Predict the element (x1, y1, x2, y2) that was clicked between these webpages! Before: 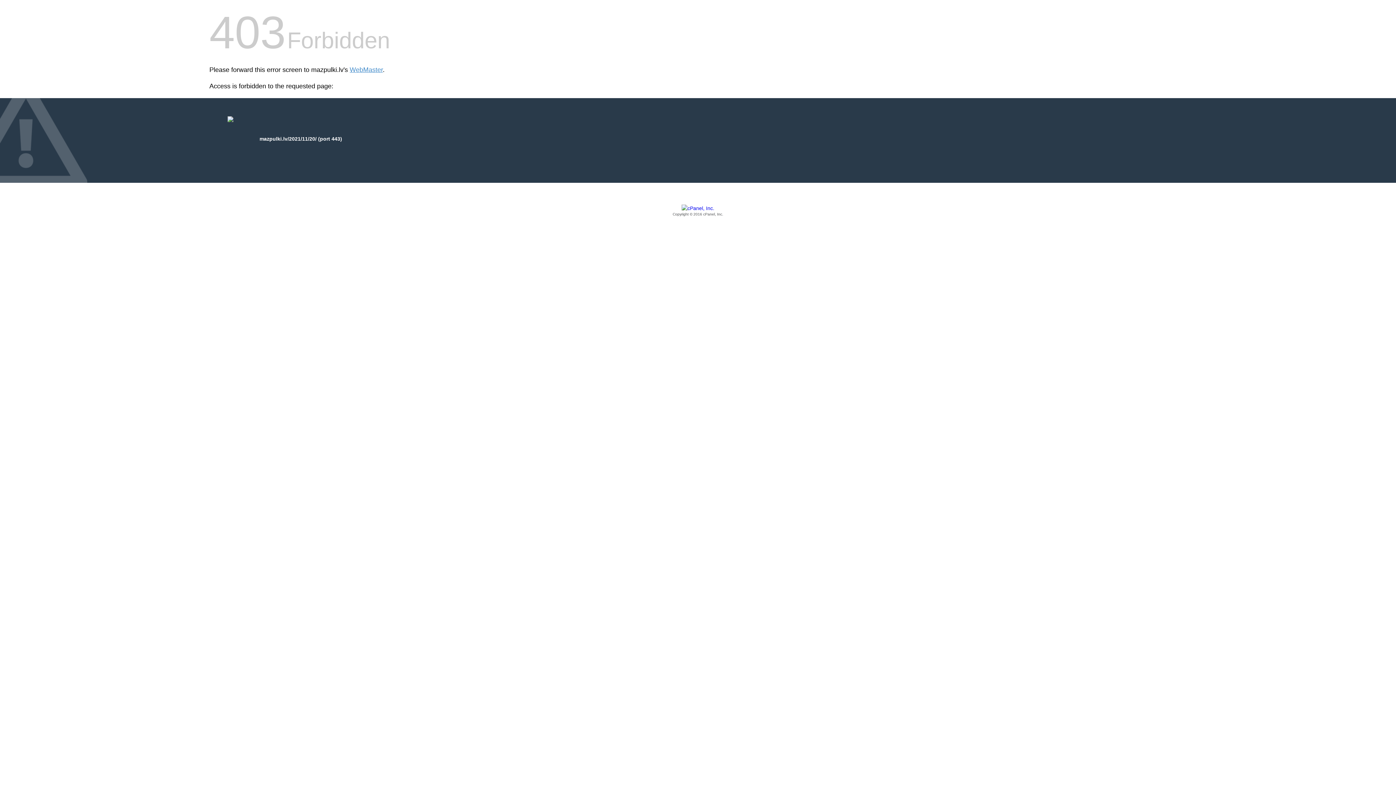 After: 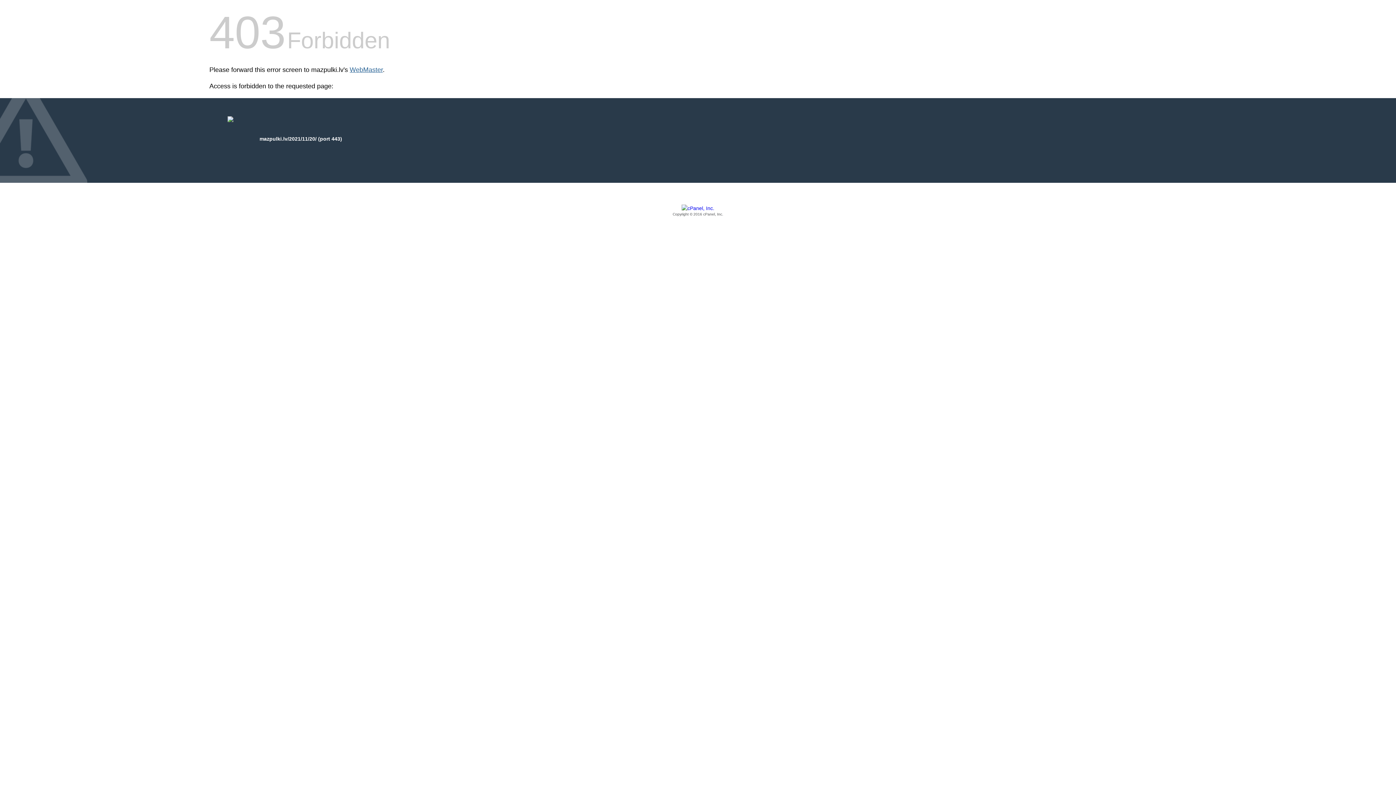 Action: label: WebMaster bbox: (349, 66, 382, 73)